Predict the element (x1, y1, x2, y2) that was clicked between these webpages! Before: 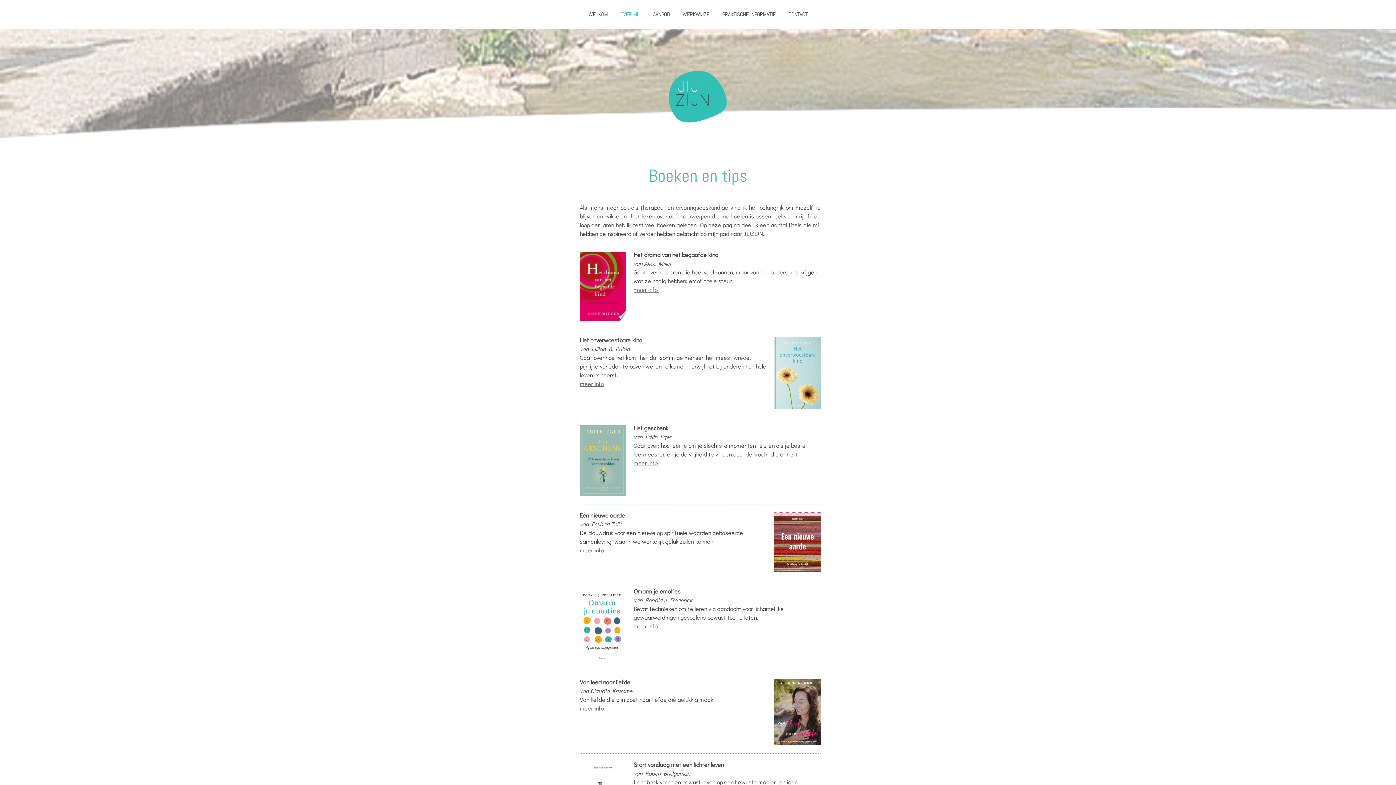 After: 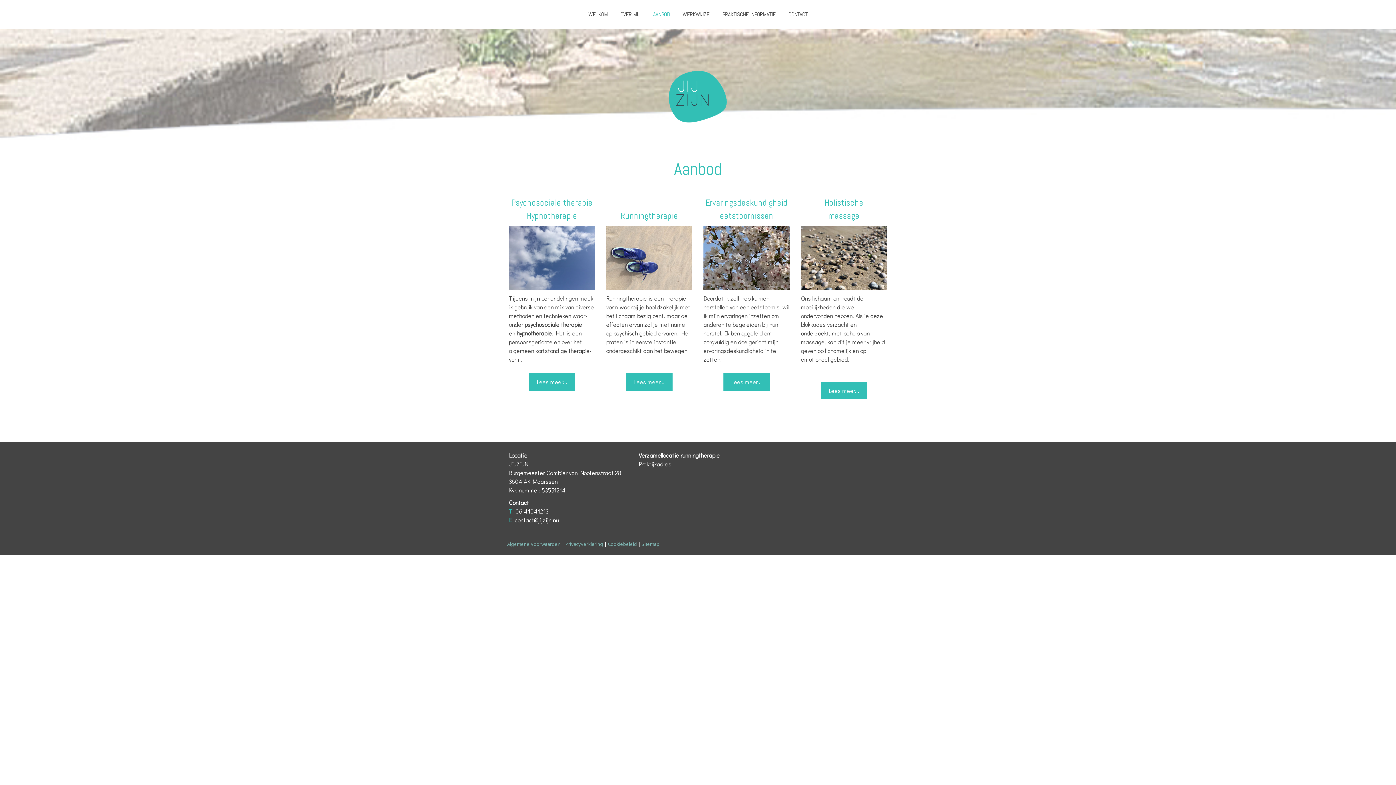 Action: label: AANBOD bbox: (647, 6, 675, 22)